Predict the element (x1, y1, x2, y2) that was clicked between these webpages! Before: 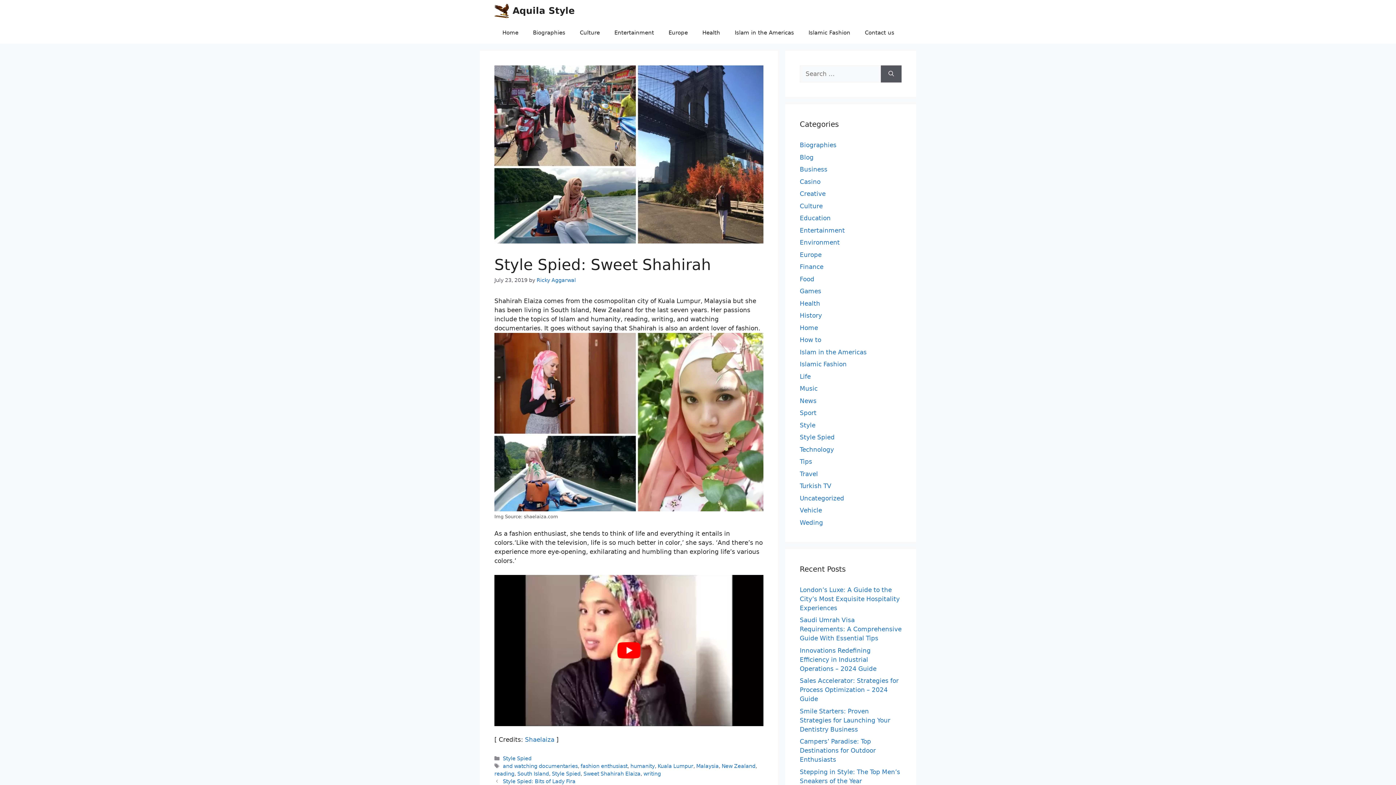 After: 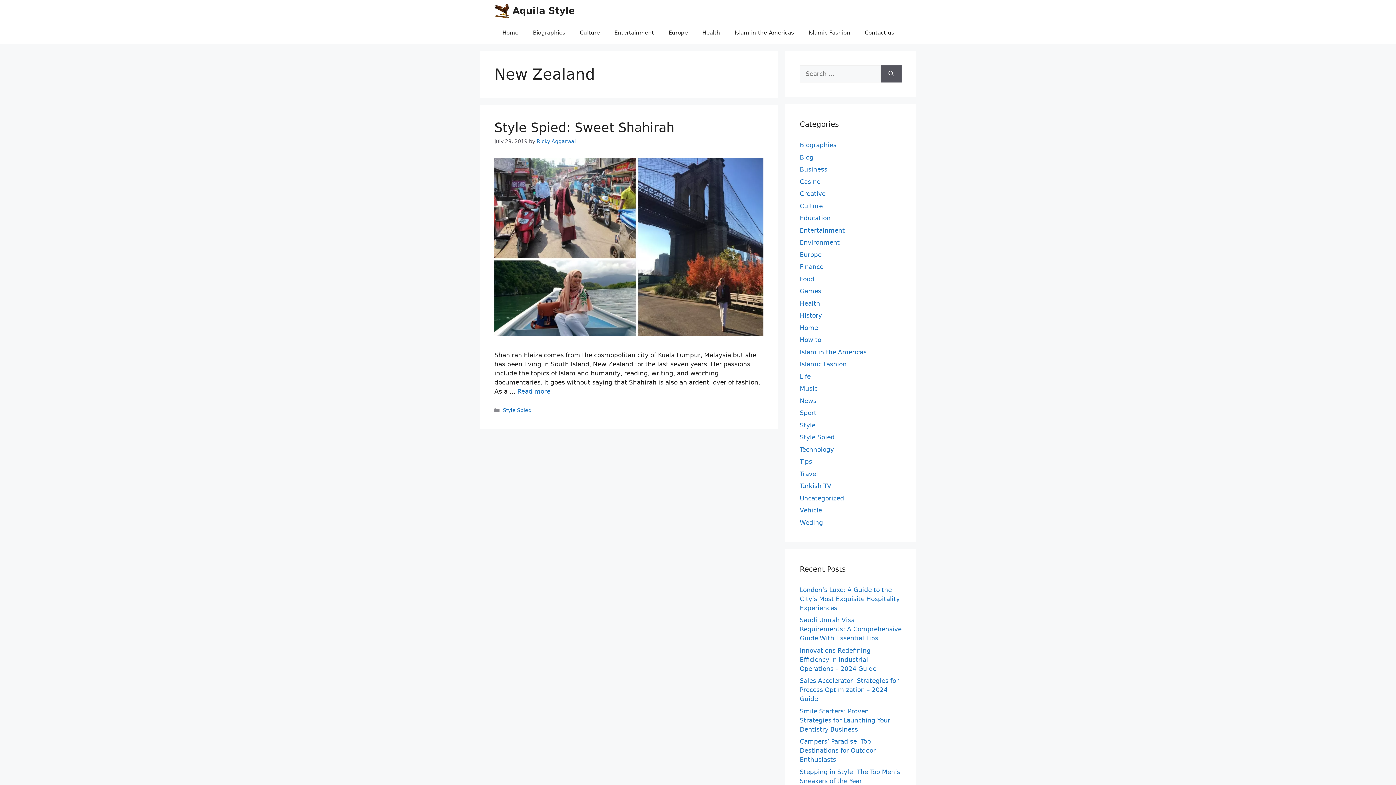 Action: label: New Zealand bbox: (721, 763, 755, 769)